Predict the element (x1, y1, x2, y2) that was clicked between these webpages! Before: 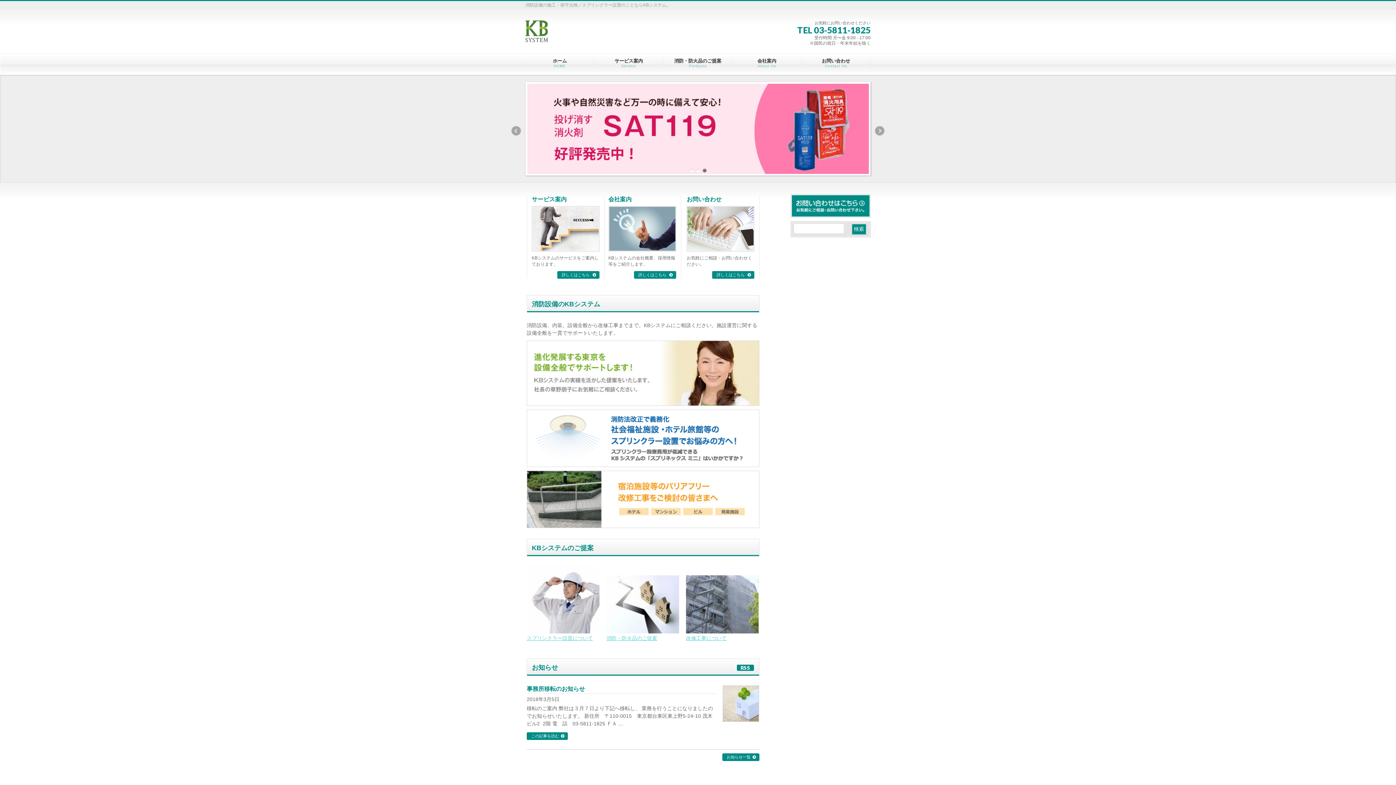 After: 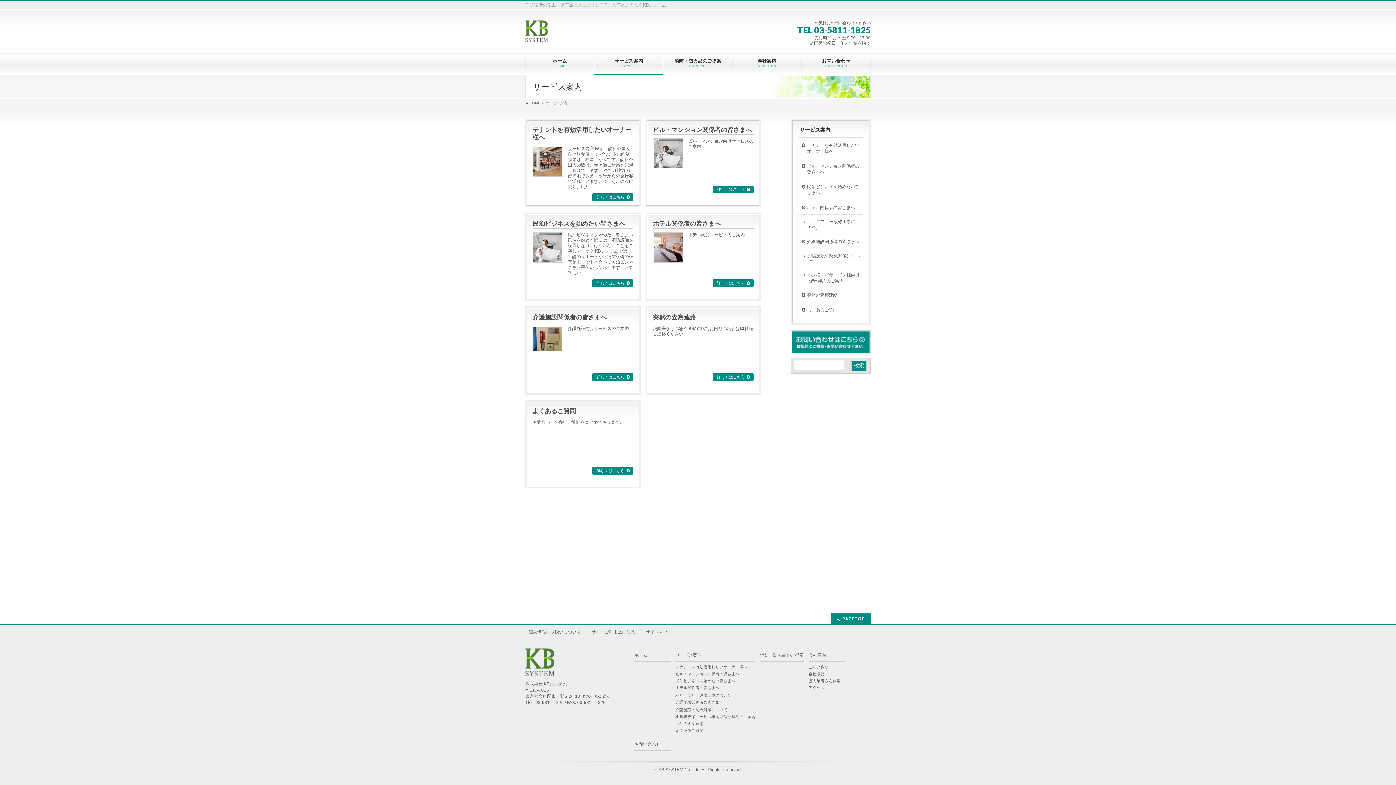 Action: label: サービス案内 bbox: (531, 196, 566, 202)